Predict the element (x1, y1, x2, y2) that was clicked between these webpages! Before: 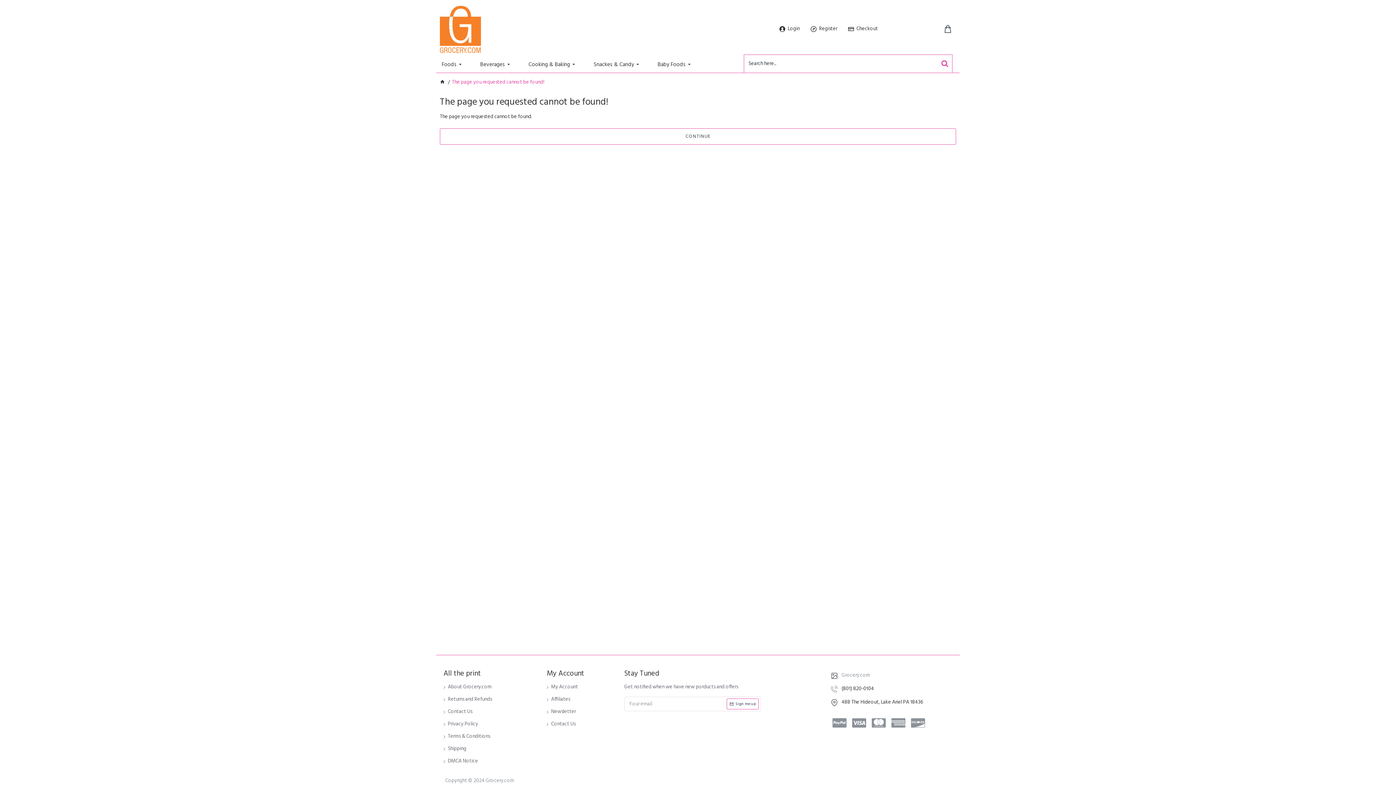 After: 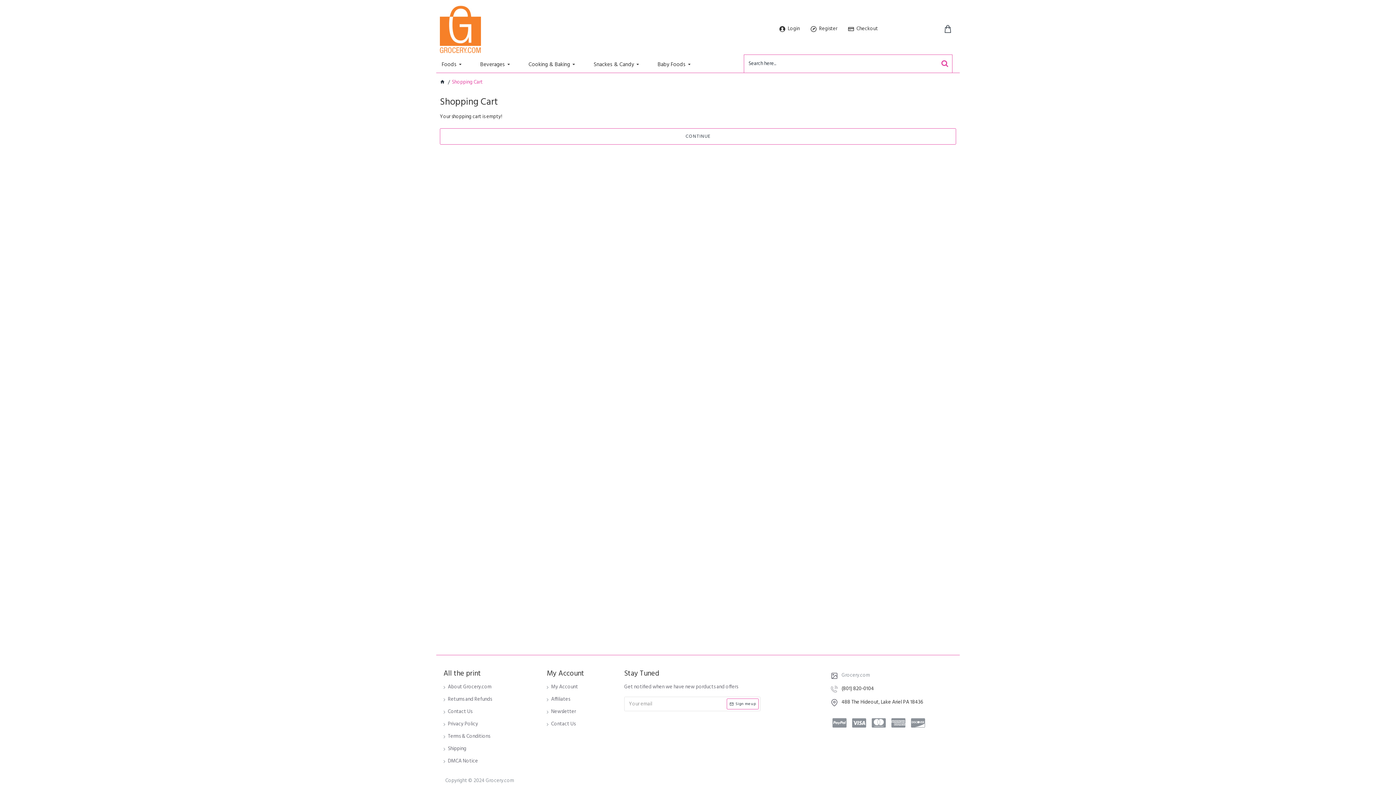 Action: bbox: (889, 20, 956, 37) label: 0 item(s) - $0.00